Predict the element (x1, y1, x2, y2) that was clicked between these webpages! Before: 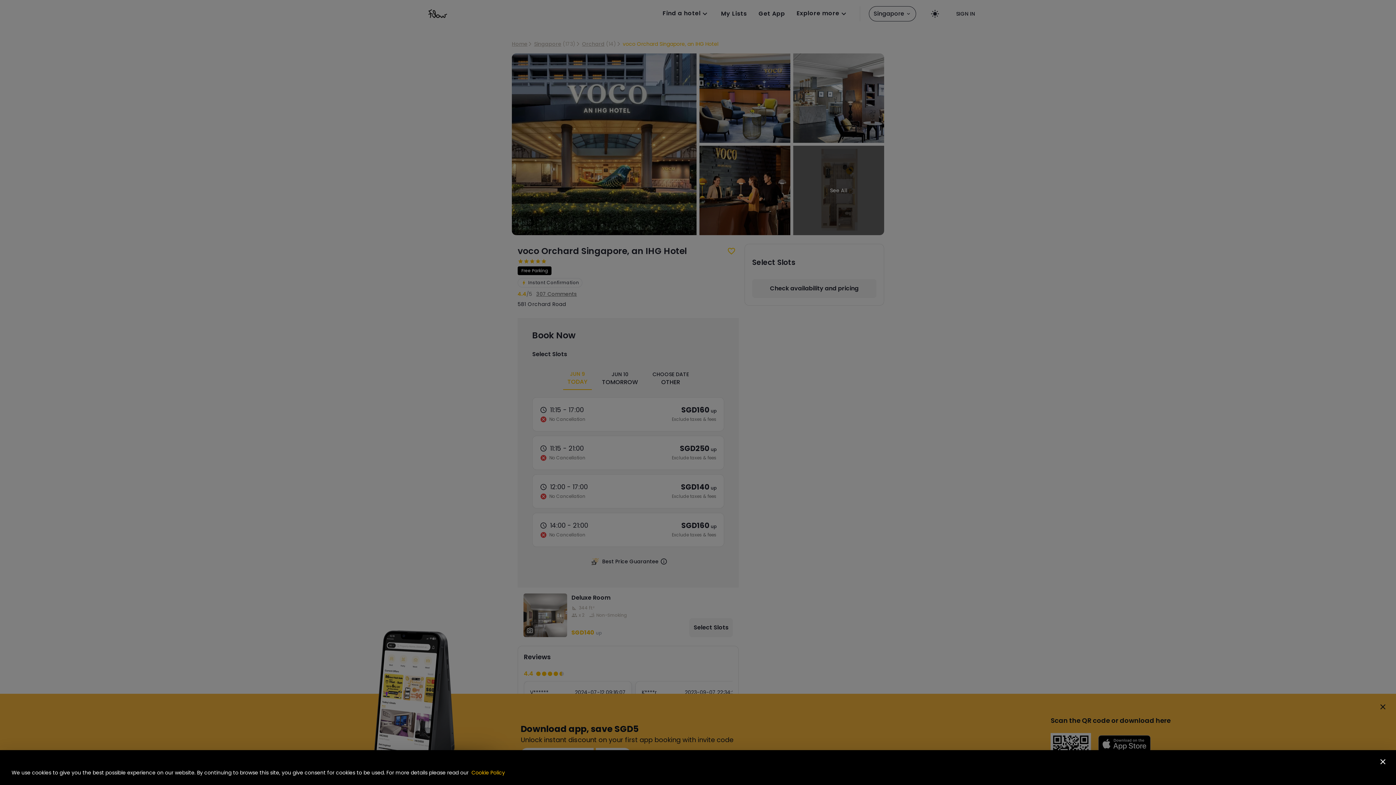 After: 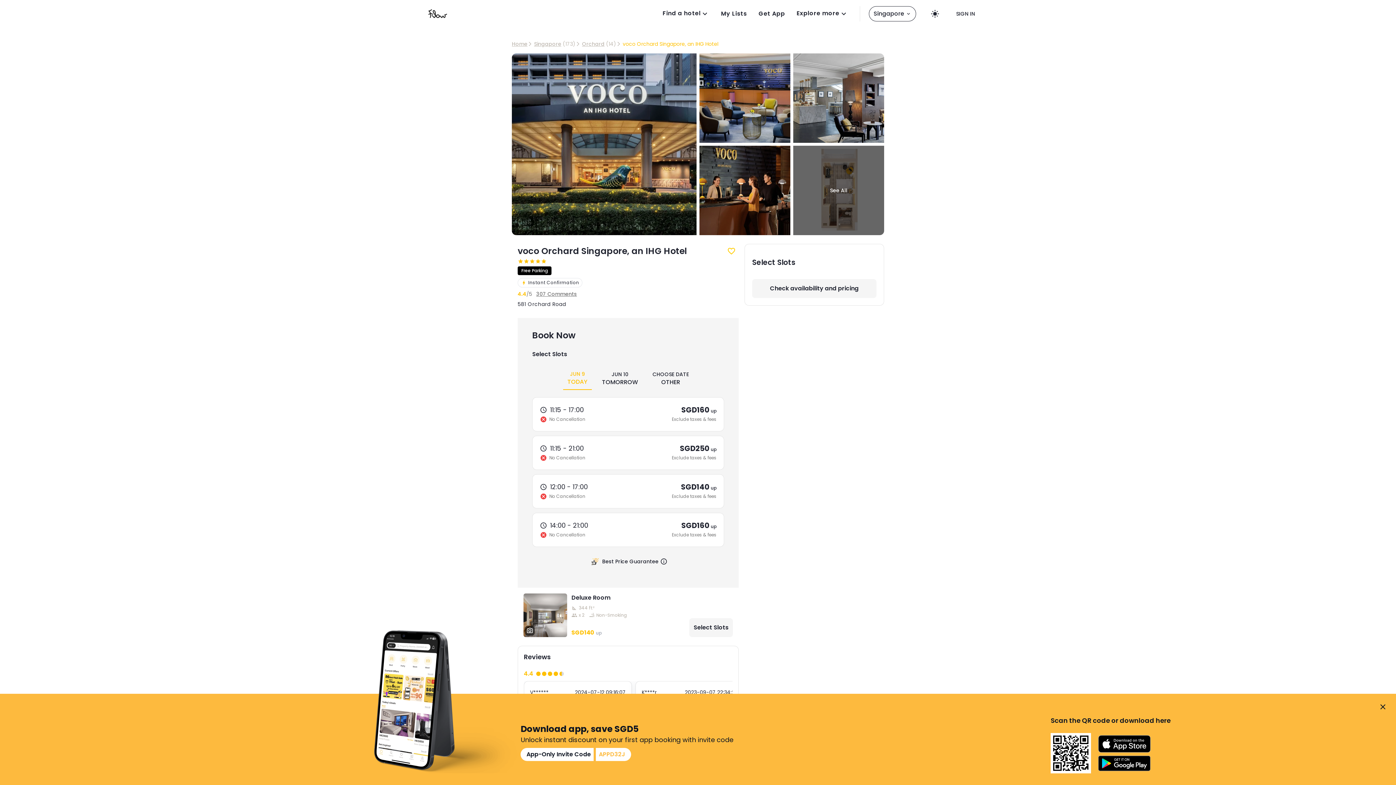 Action: bbox: (1376, 754, 1390, 769)